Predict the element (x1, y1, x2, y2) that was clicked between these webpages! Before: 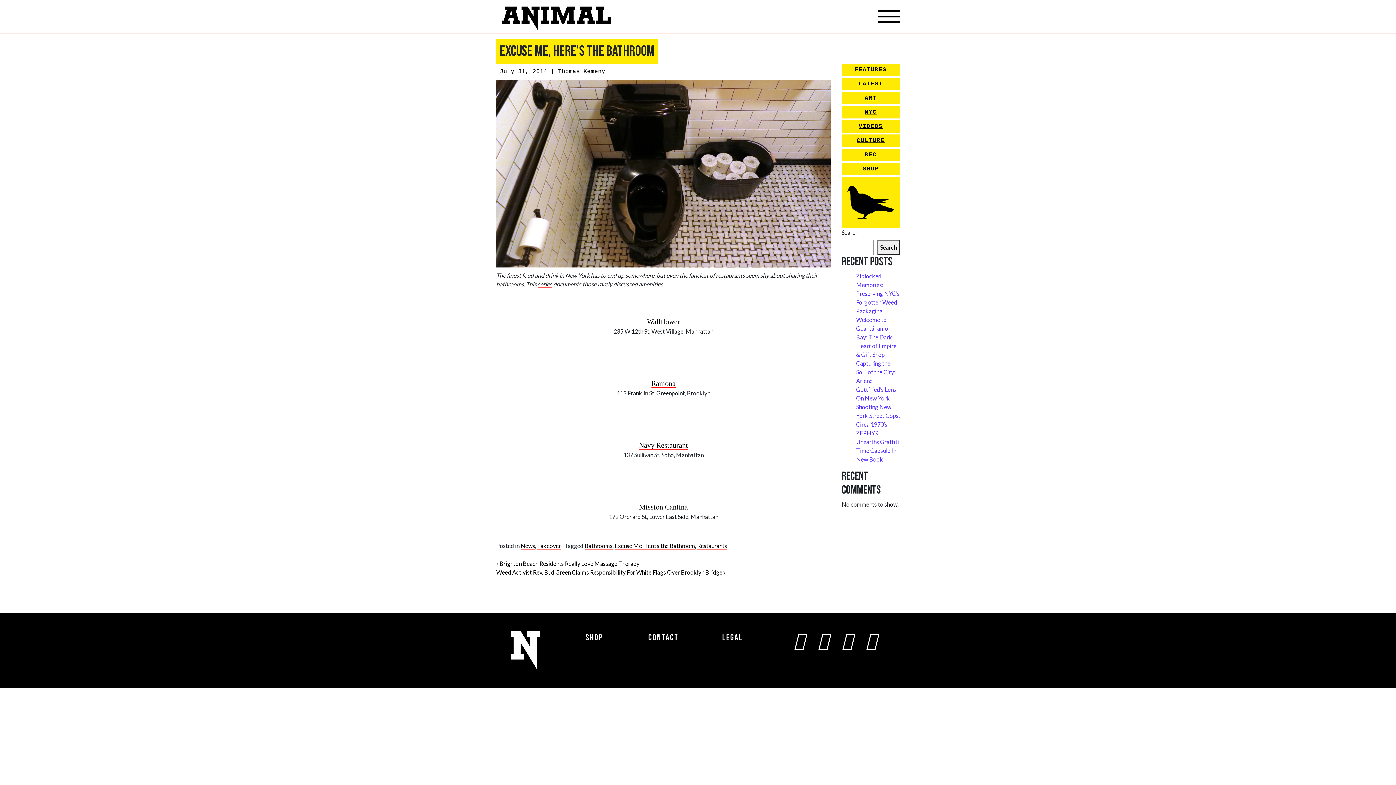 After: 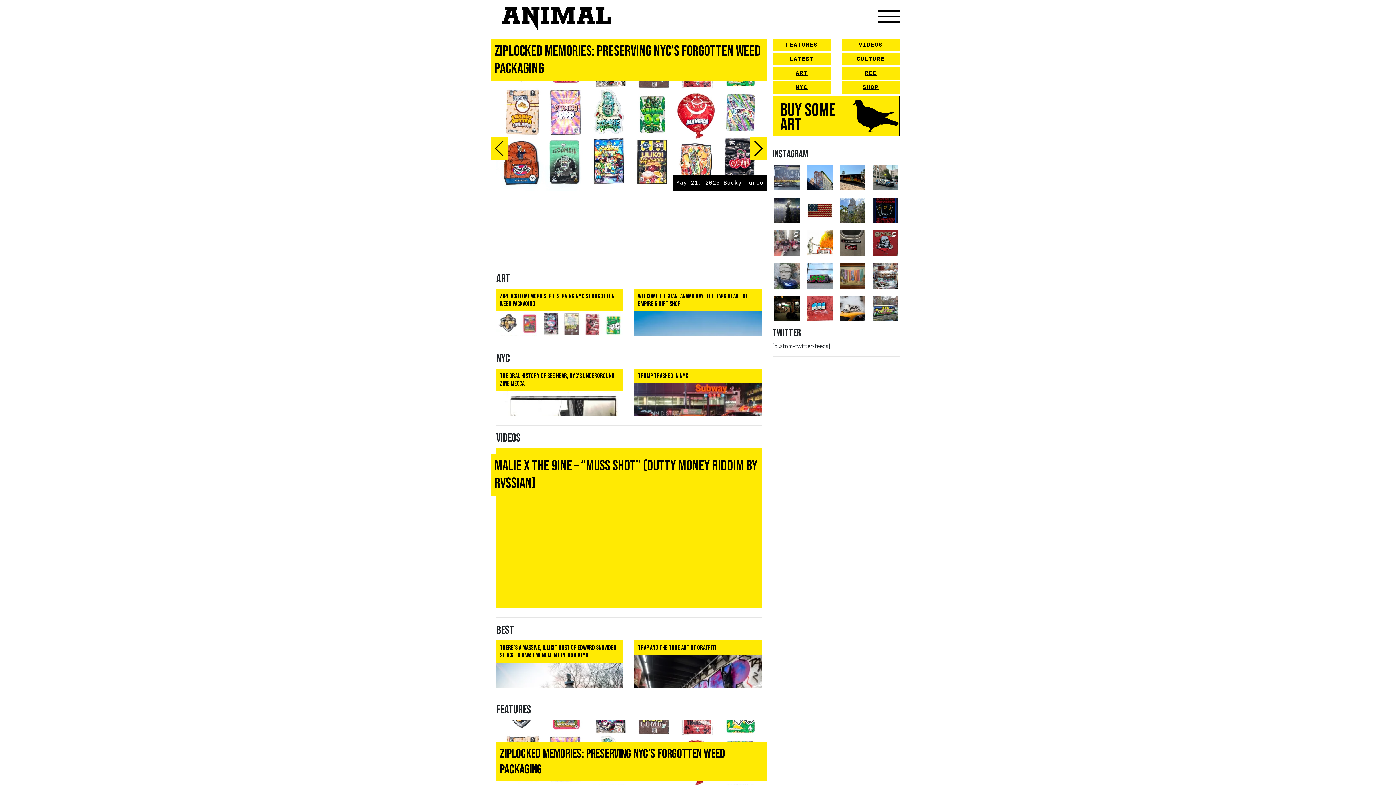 Action: bbox: (510, 631, 540, 669)